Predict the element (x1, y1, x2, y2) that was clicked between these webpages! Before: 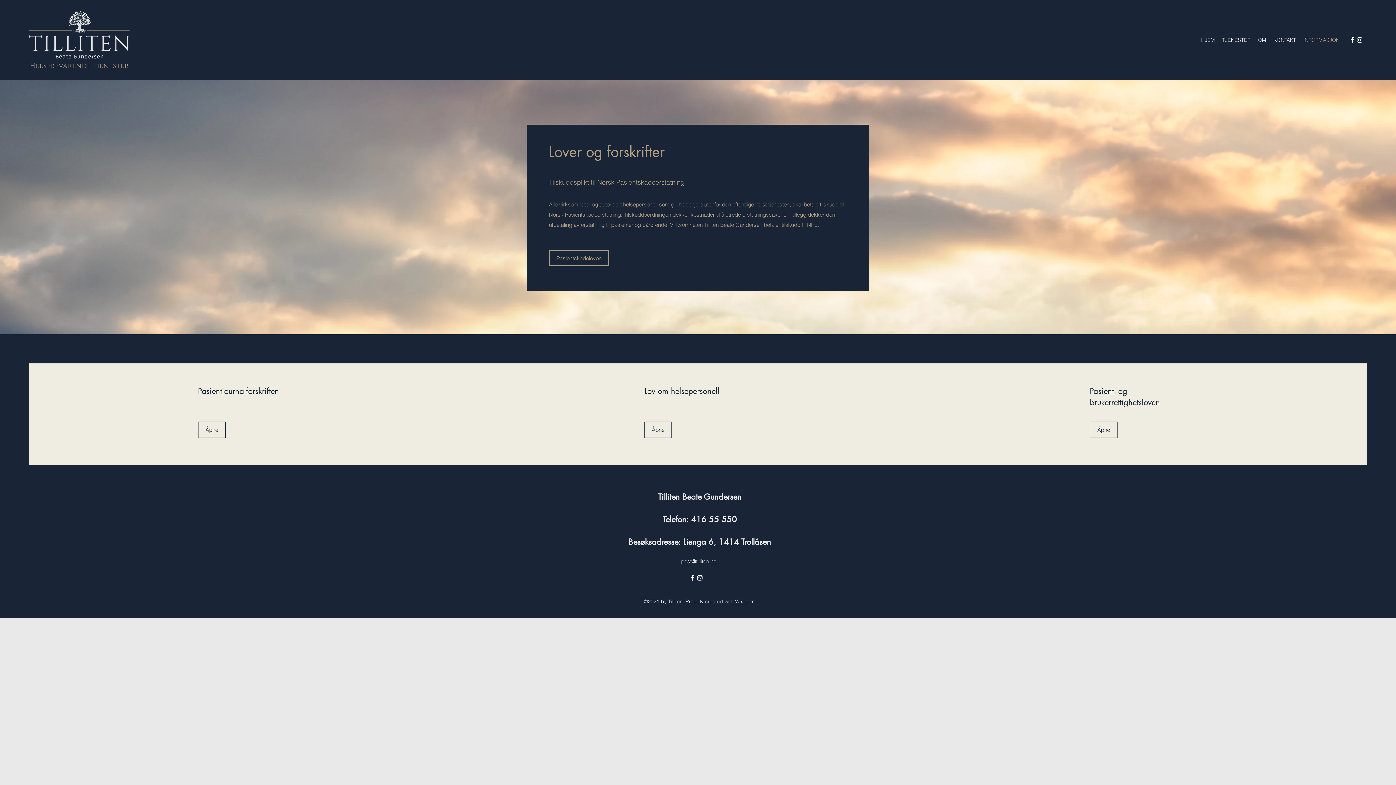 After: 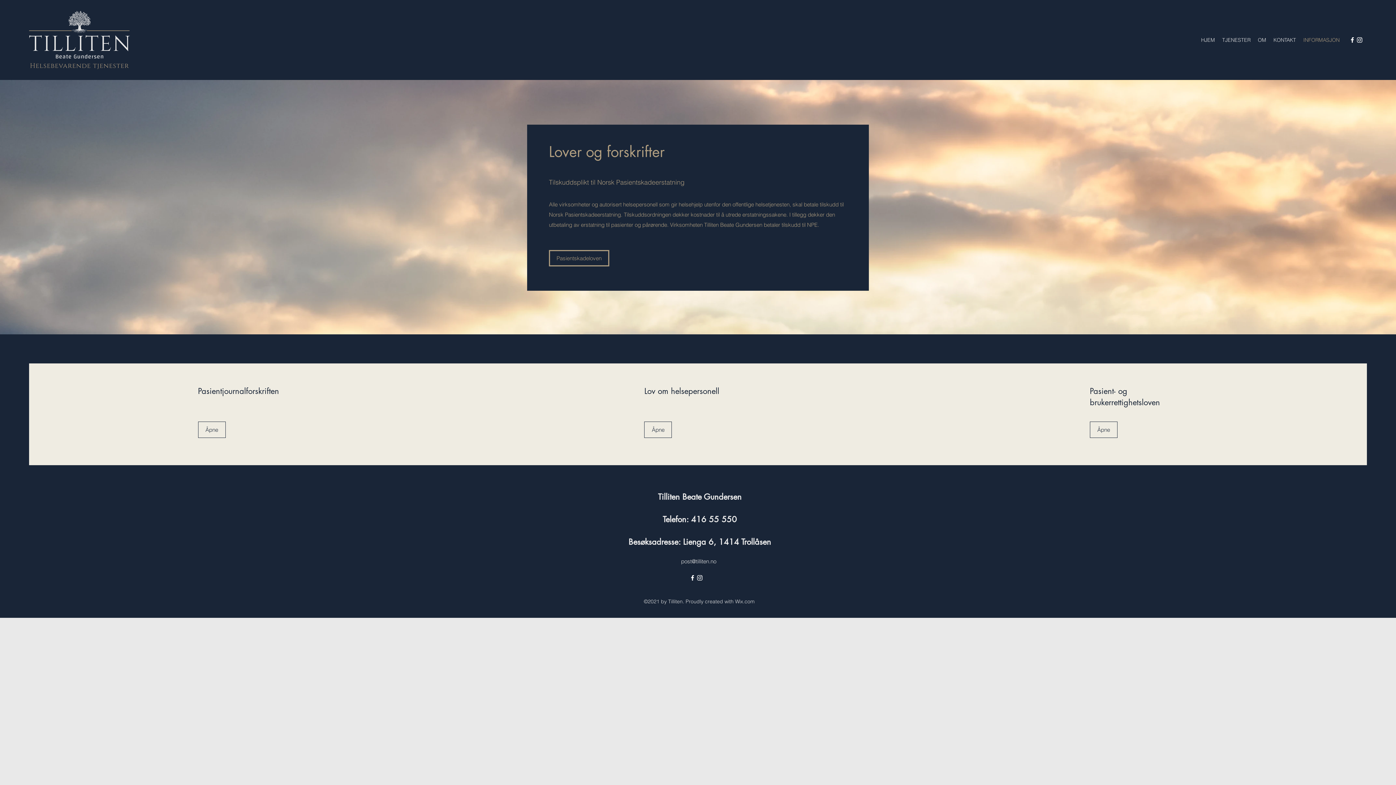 Action: bbox: (1349, 36, 1356, 43) label: Facebook